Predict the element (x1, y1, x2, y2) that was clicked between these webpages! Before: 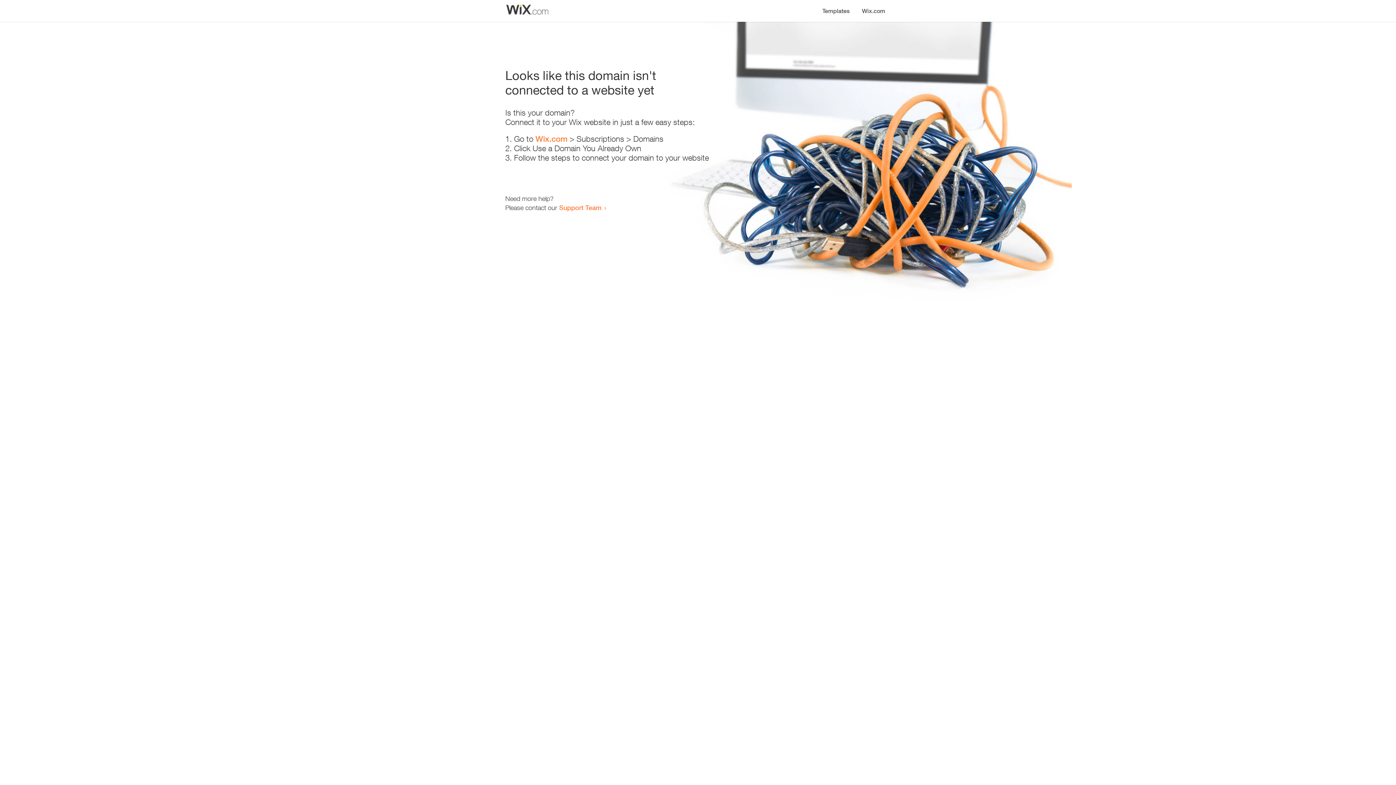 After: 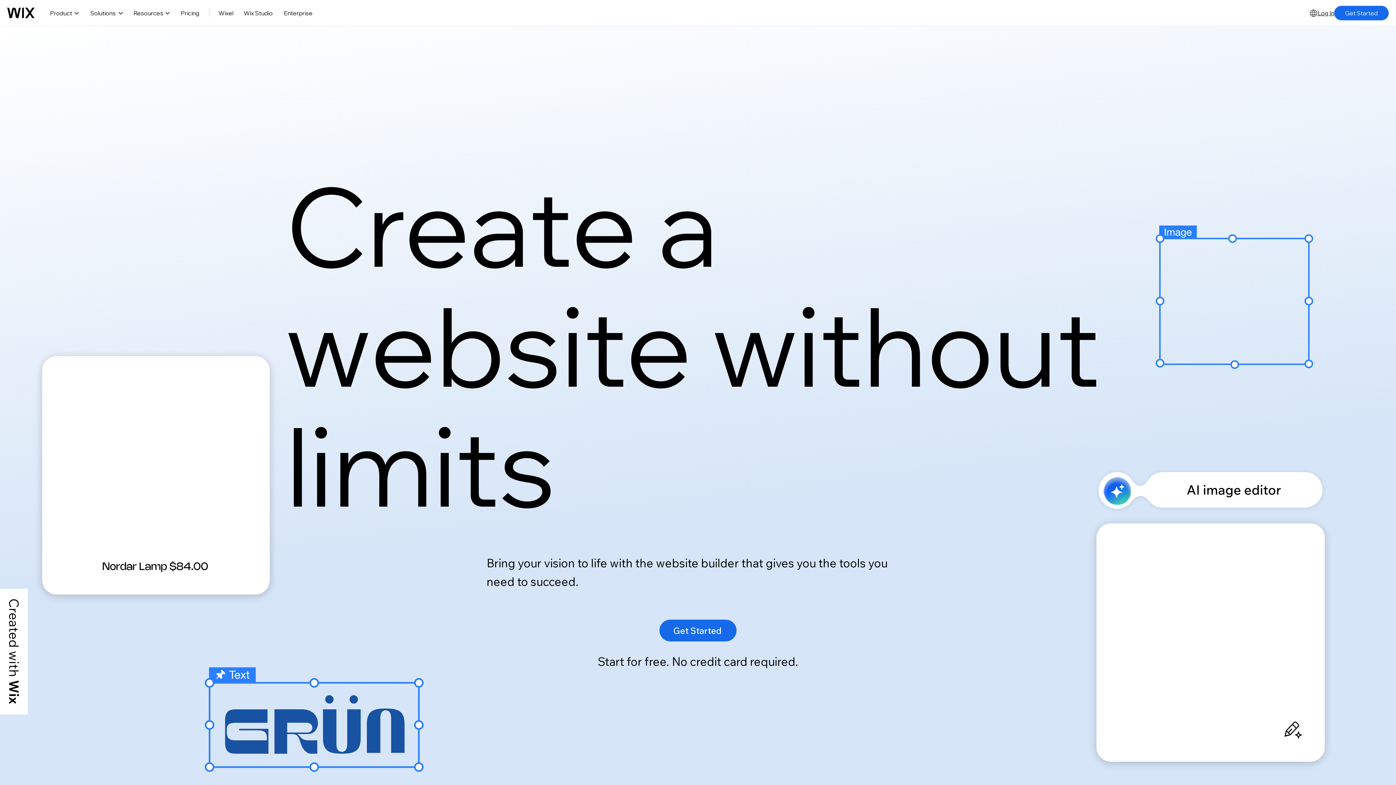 Action: bbox: (535, 134, 567, 143) label: Wix.com